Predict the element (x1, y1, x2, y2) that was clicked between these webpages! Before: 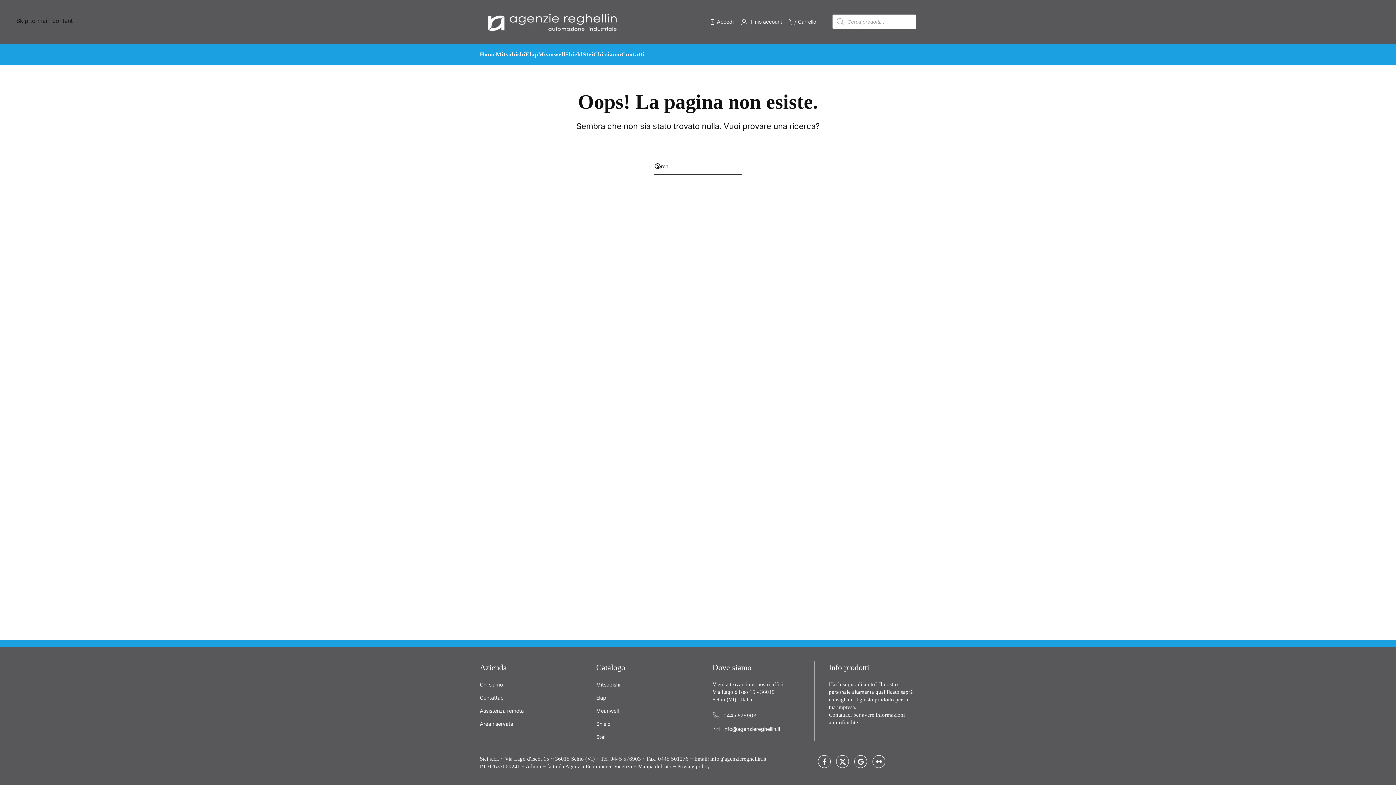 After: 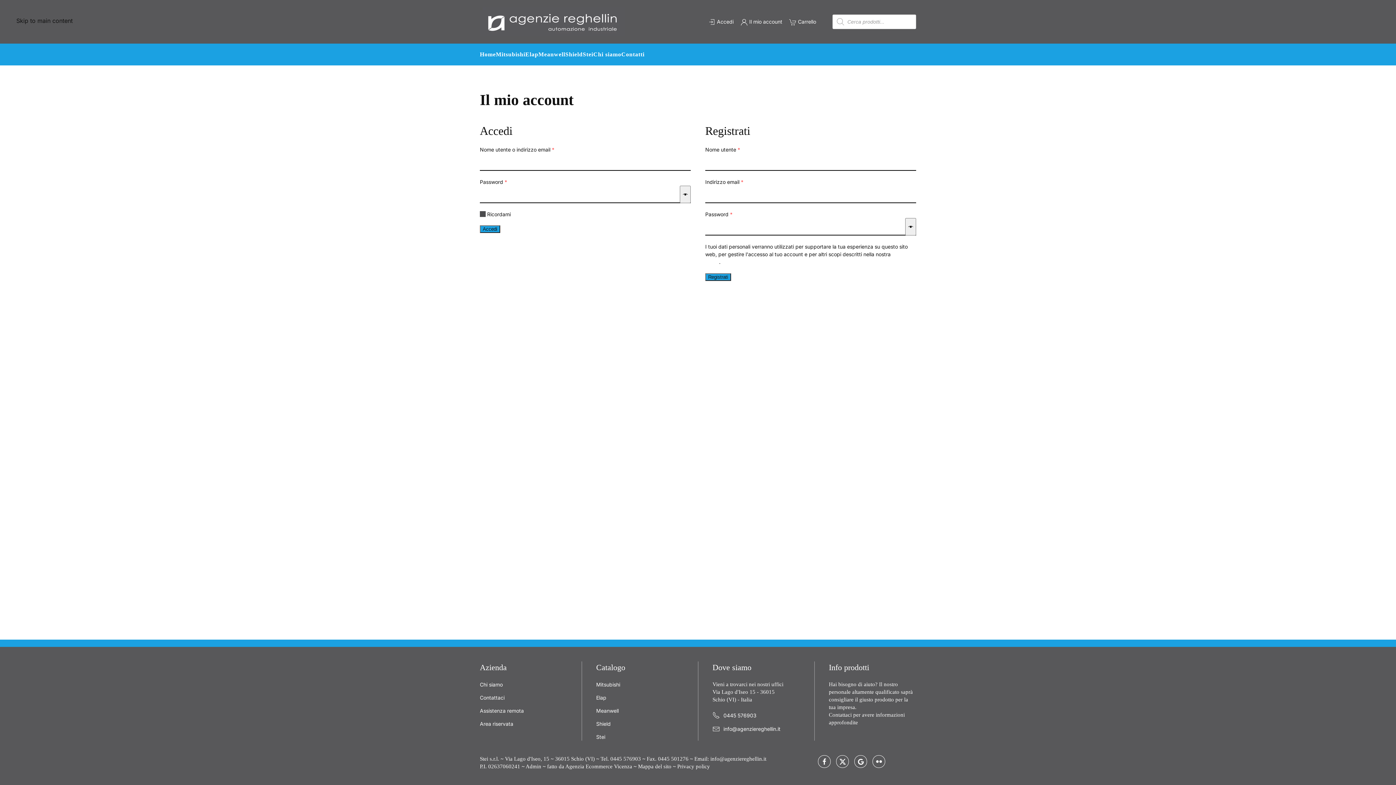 Action: bbox: (740, 18, 782, 24) label:  Il mio account